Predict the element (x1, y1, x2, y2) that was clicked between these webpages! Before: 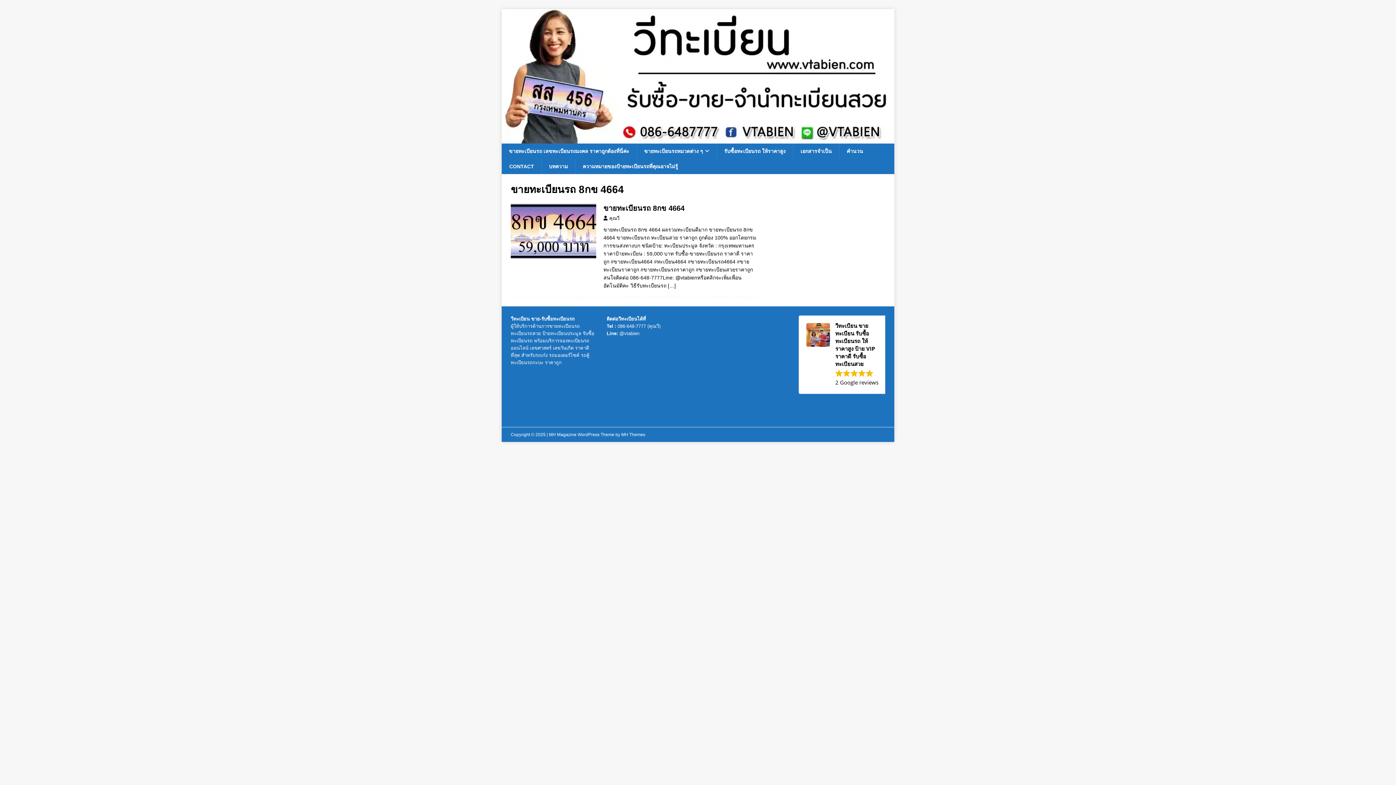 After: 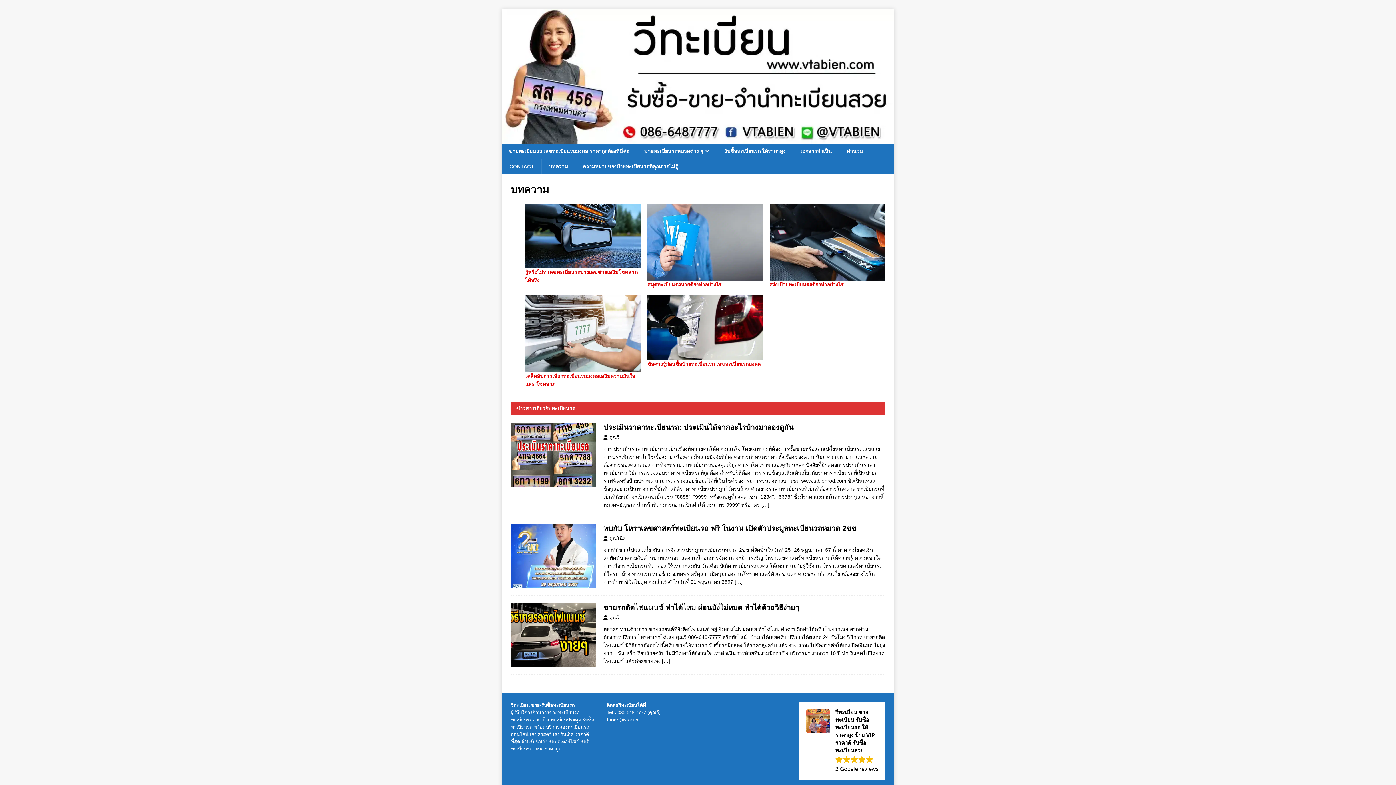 Action: bbox: (541, 158, 575, 174) label: บทความ